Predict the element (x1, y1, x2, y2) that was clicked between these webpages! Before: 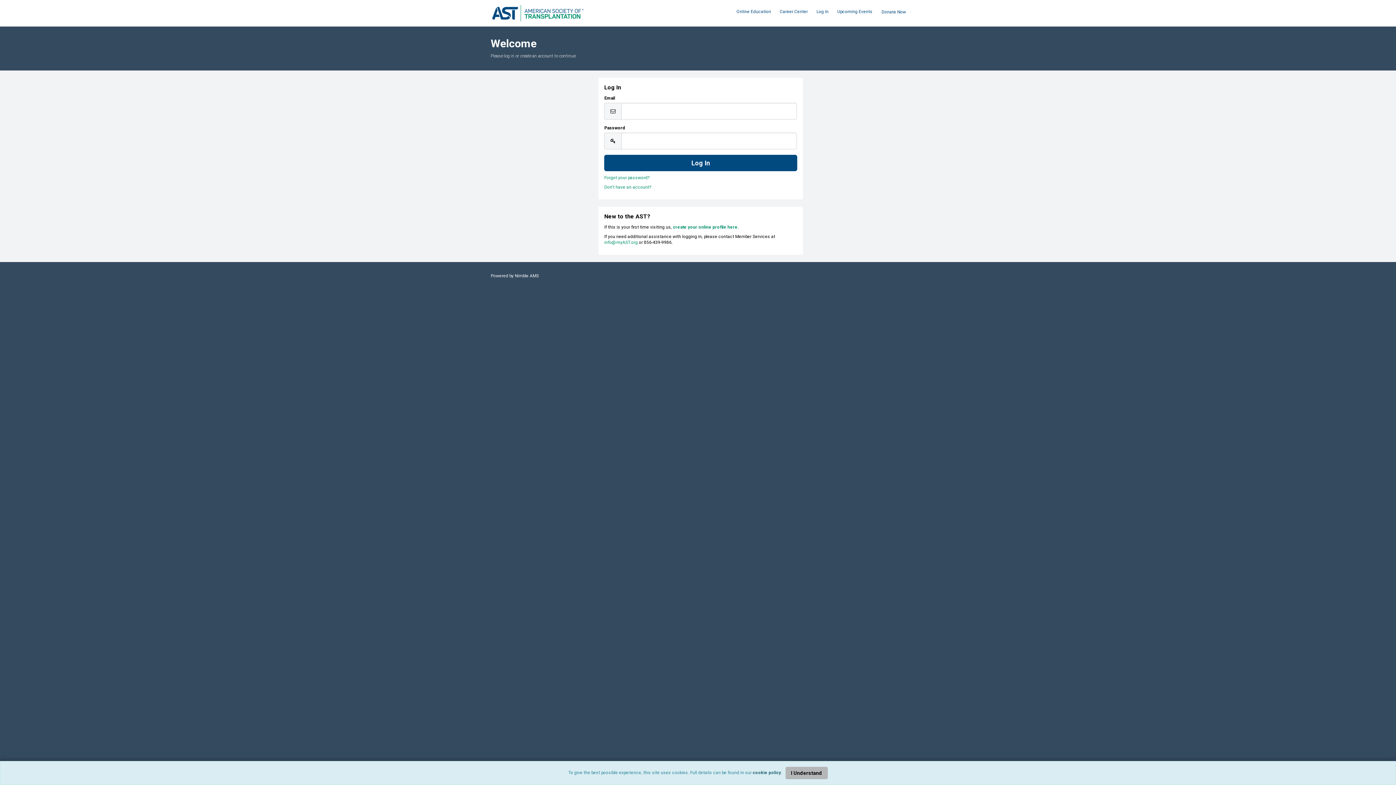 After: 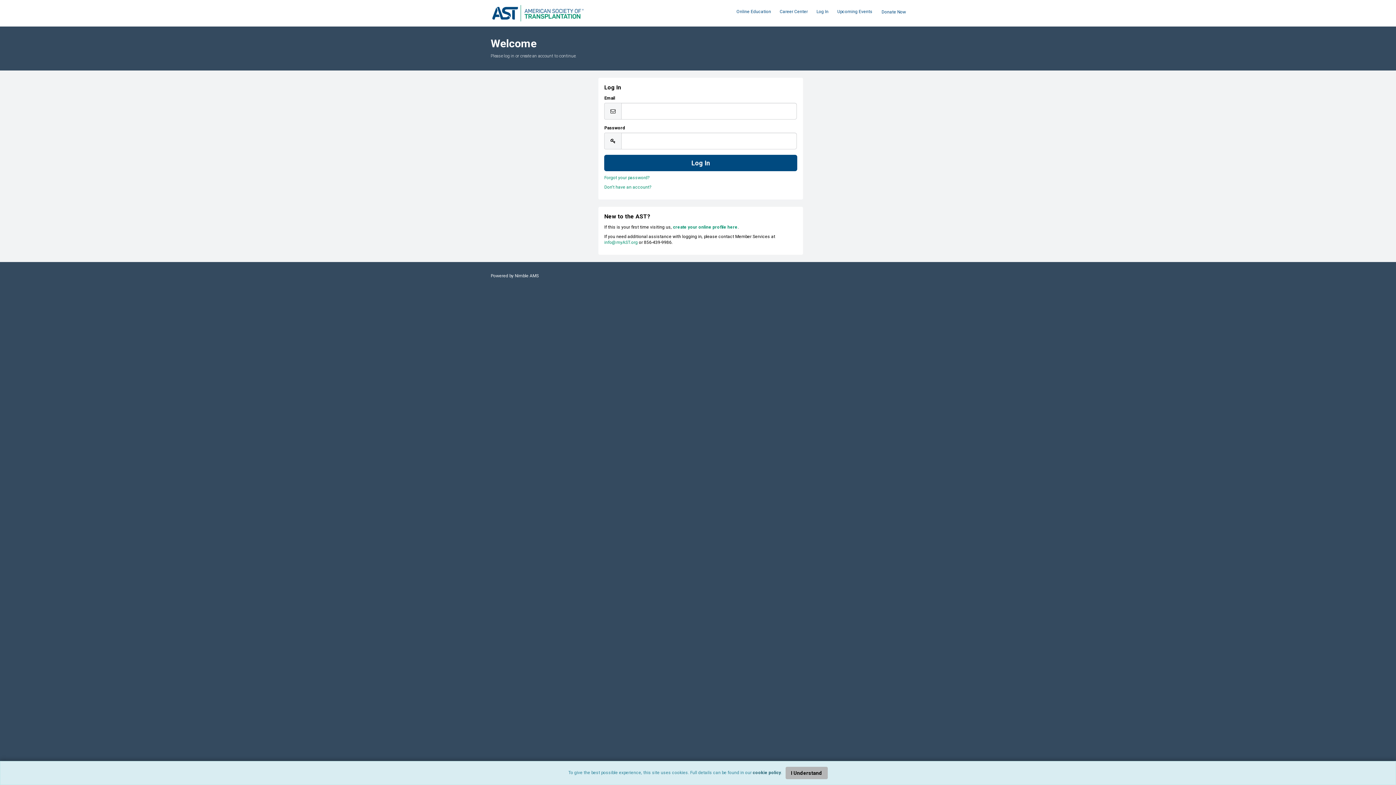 Action: bbox: (812, 1, 833, 21) label: Log In